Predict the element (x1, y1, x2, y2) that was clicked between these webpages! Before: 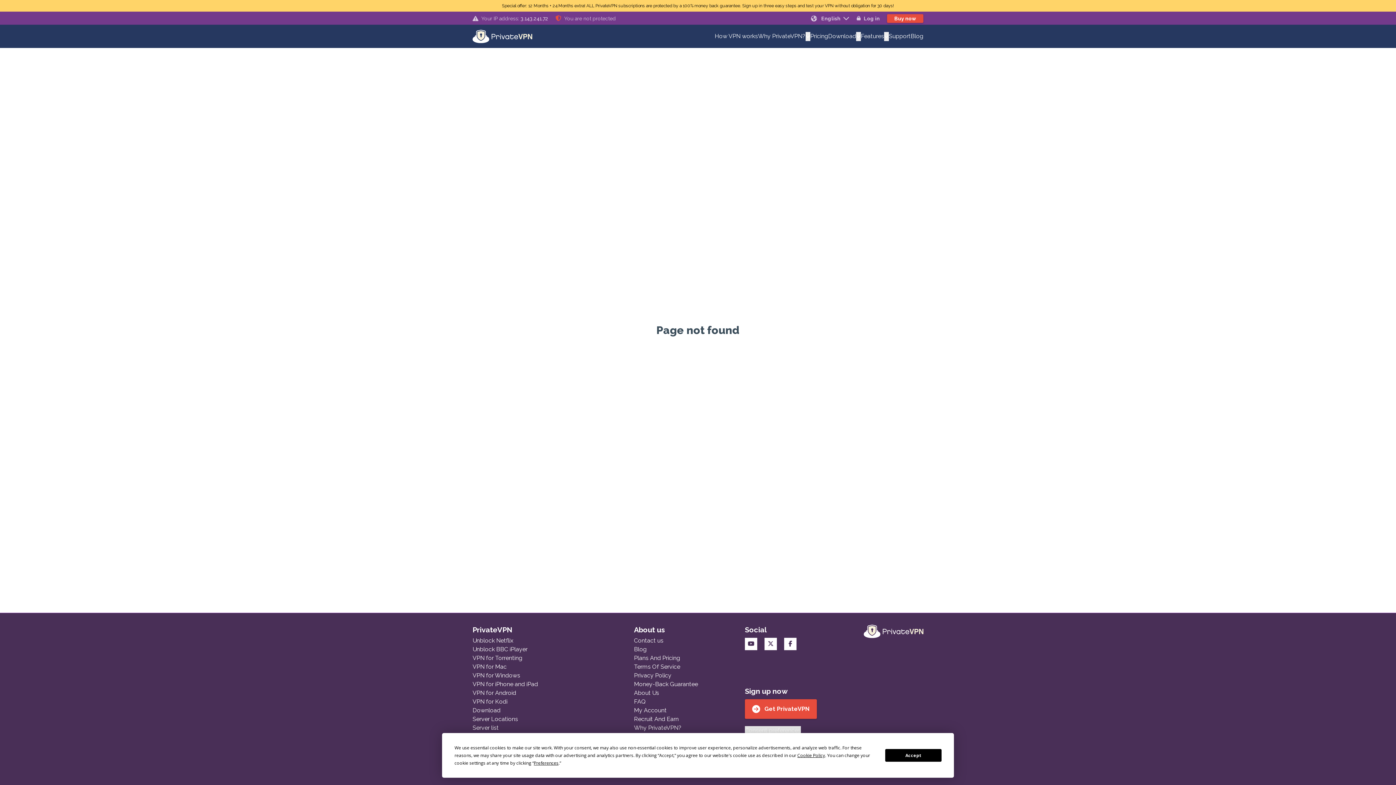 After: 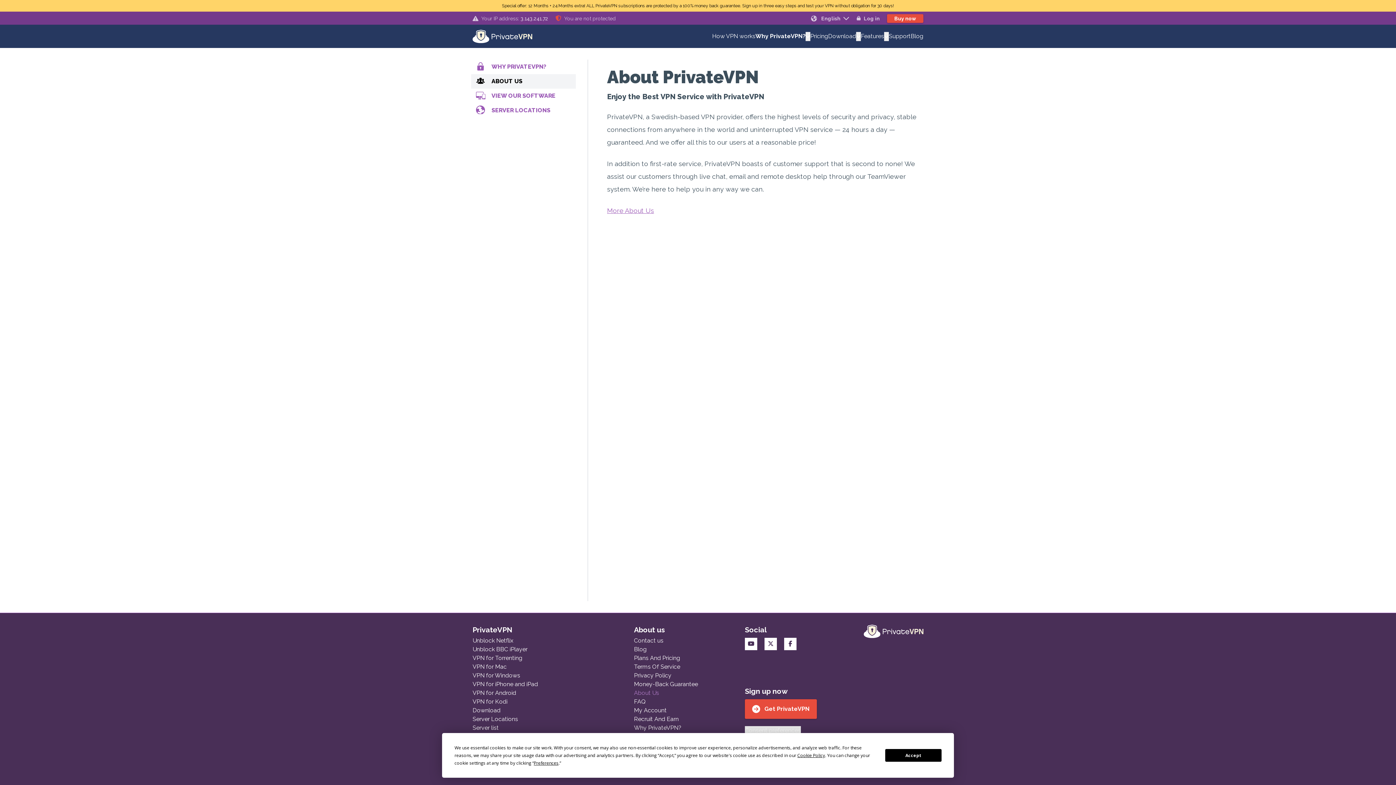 Action: label: About Us bbox: (634, 689, 659, 696)